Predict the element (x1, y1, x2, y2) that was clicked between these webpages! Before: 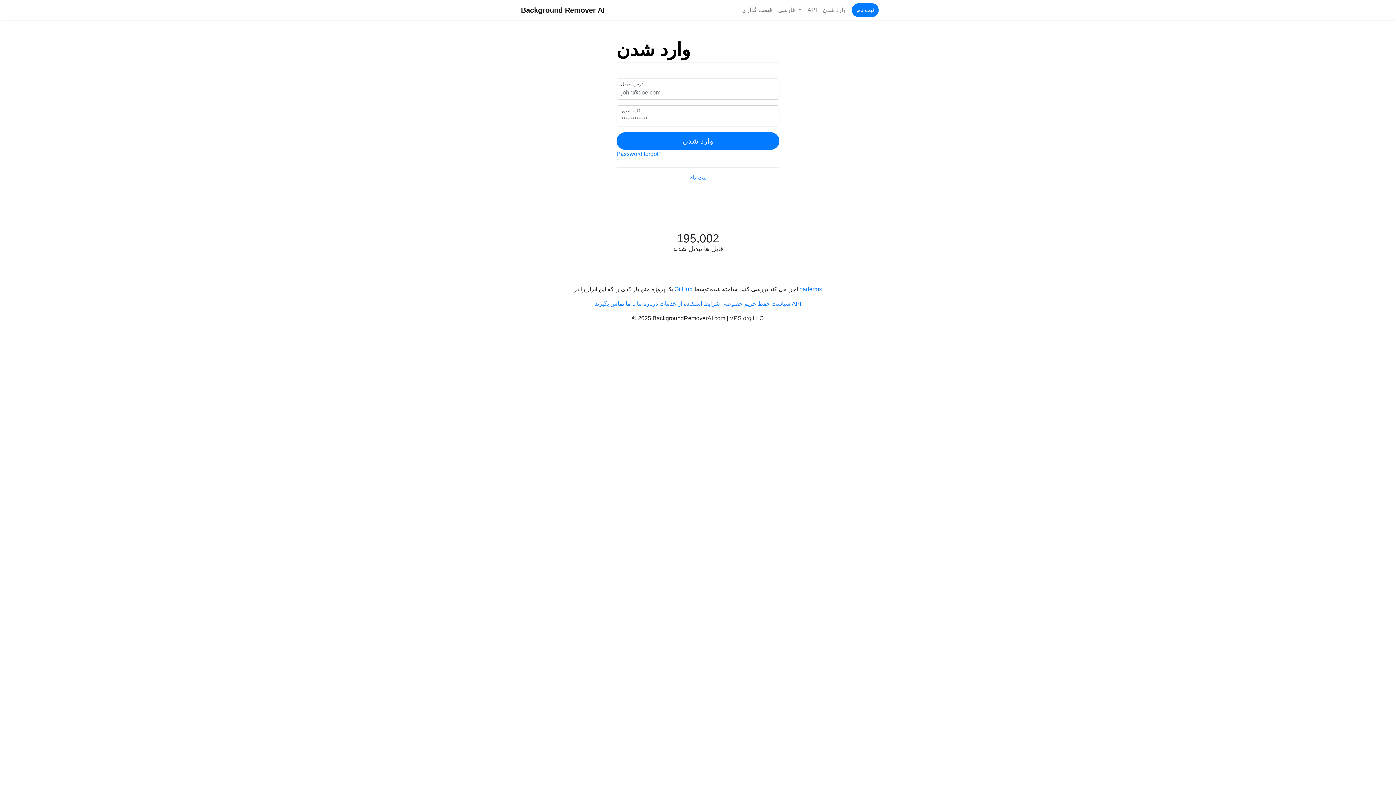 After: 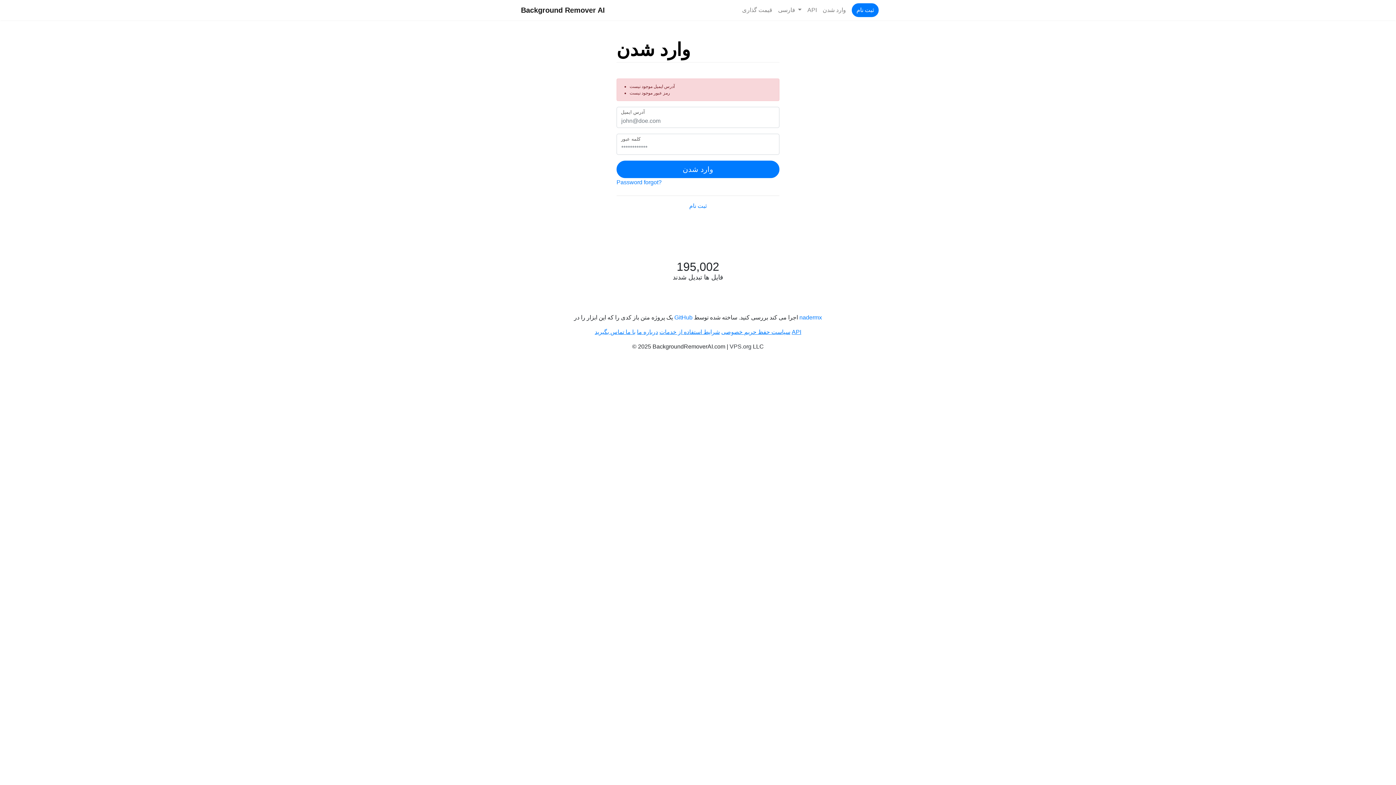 Action: bbox: (616, 132, 779, 149) label: وارد شدن